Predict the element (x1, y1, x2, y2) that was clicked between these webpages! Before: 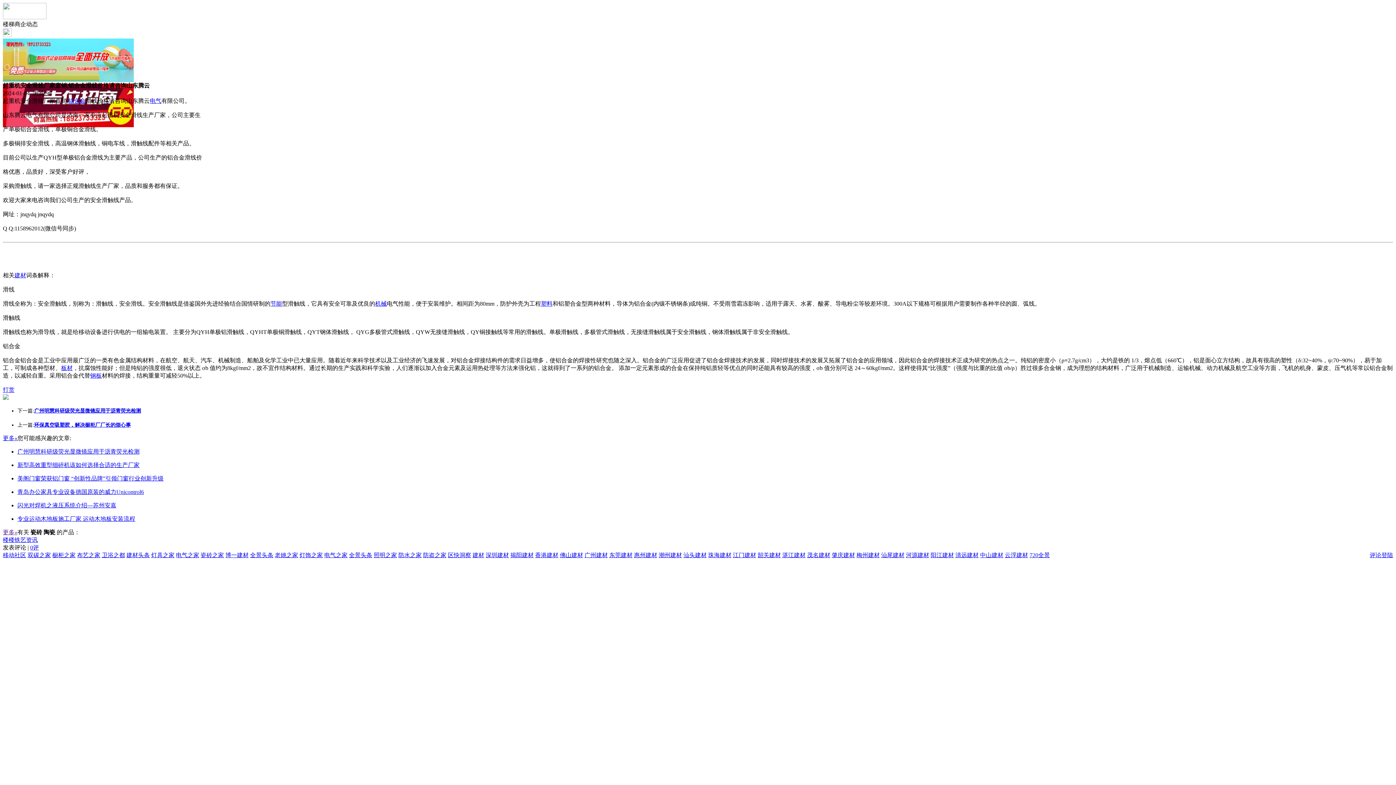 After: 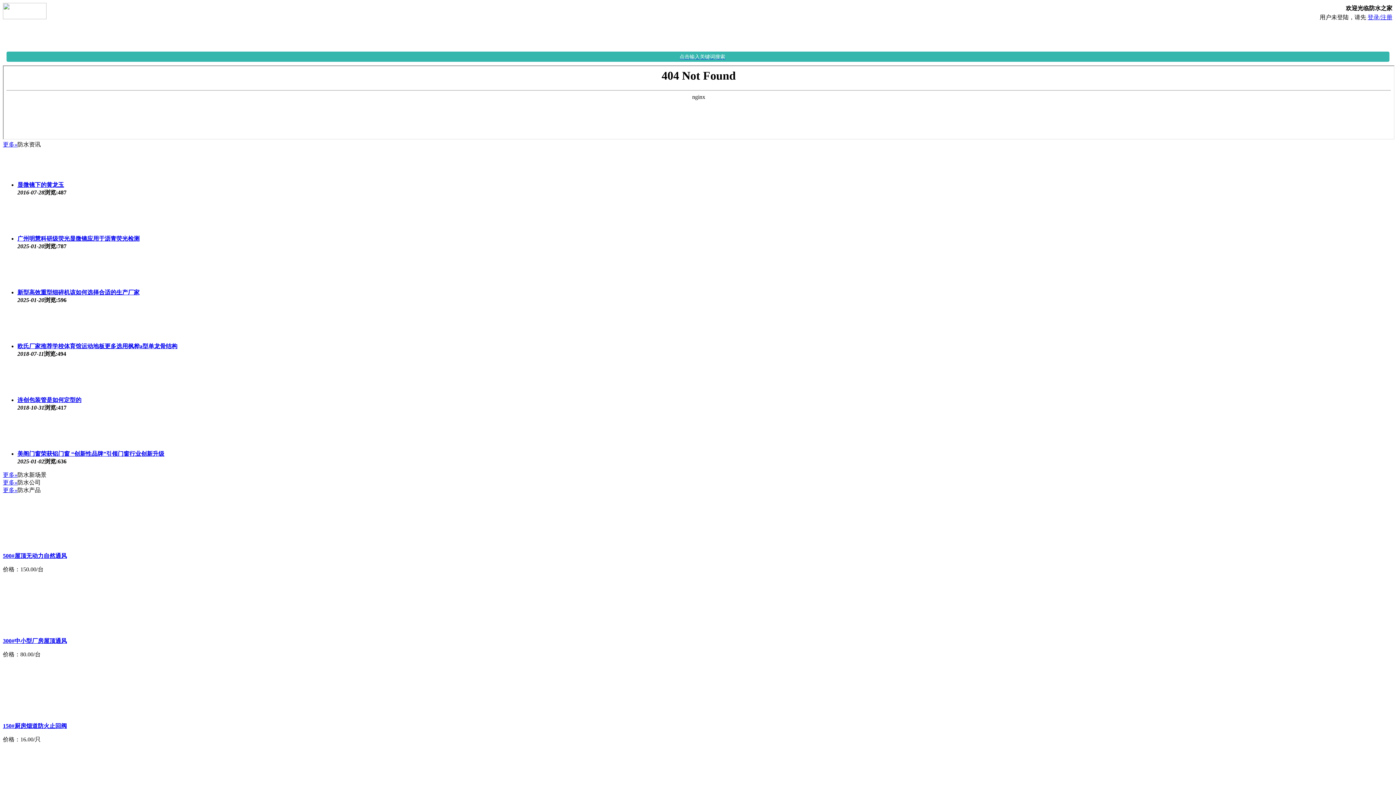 Action: bbox: (398, 552, 421, 558) label: 防水之家